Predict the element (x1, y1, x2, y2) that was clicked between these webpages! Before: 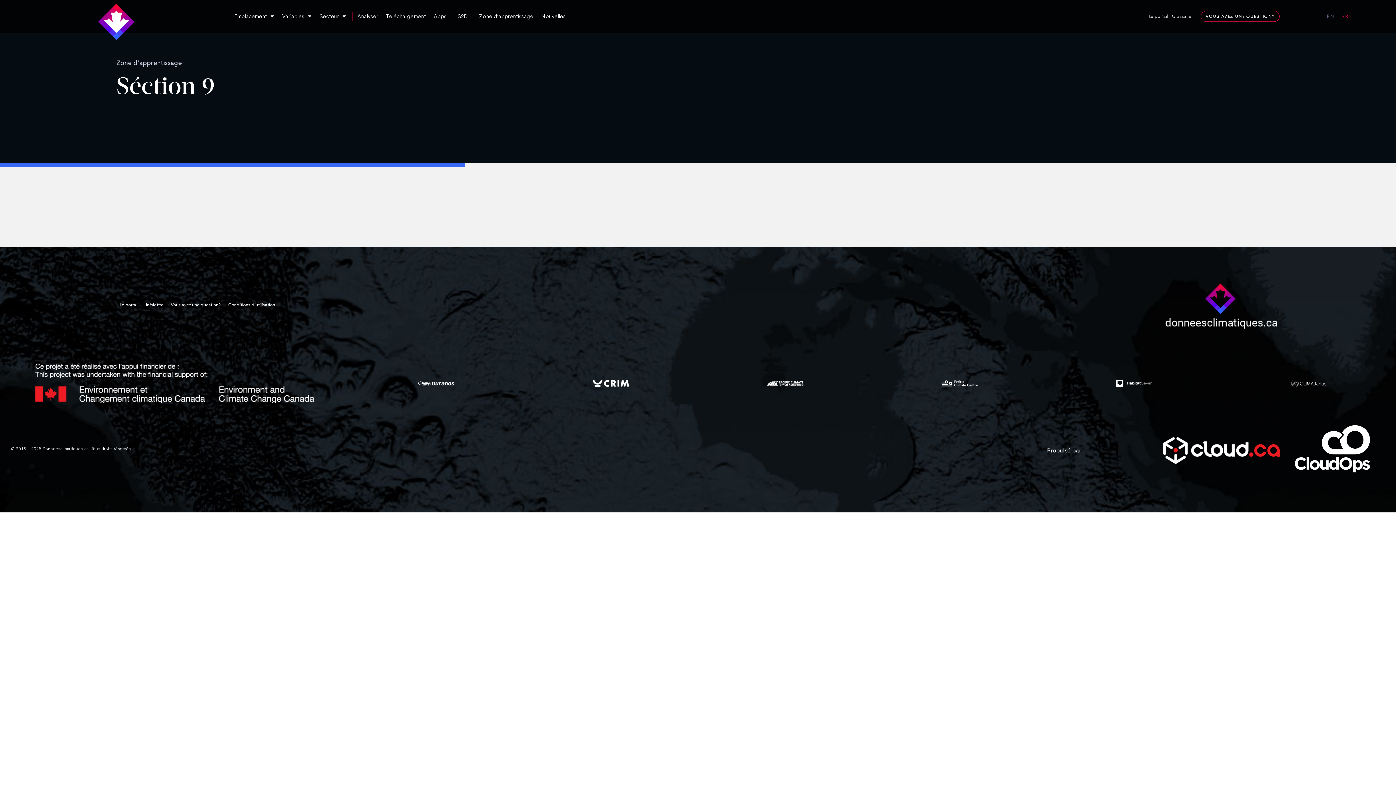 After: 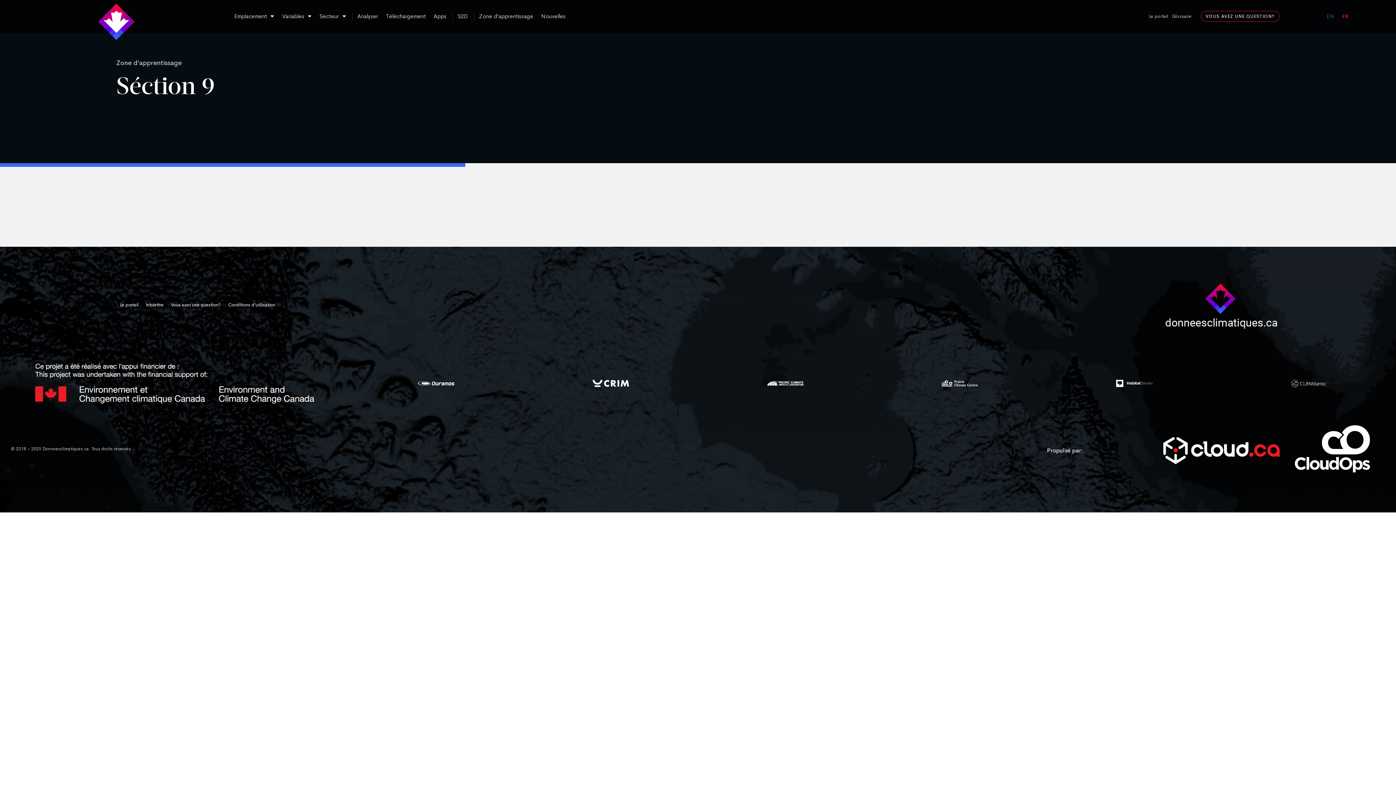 Action: bbox: (349, 380, 523, 386)